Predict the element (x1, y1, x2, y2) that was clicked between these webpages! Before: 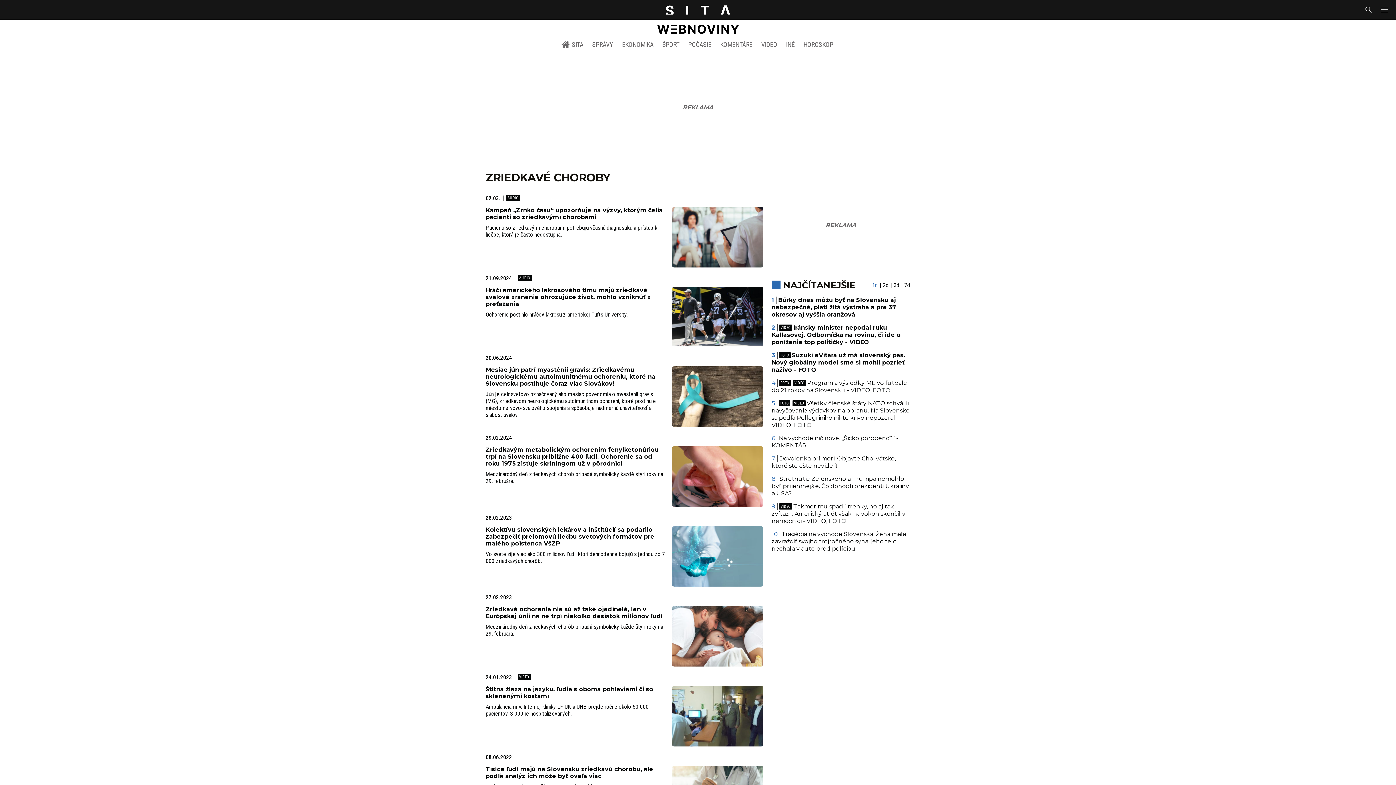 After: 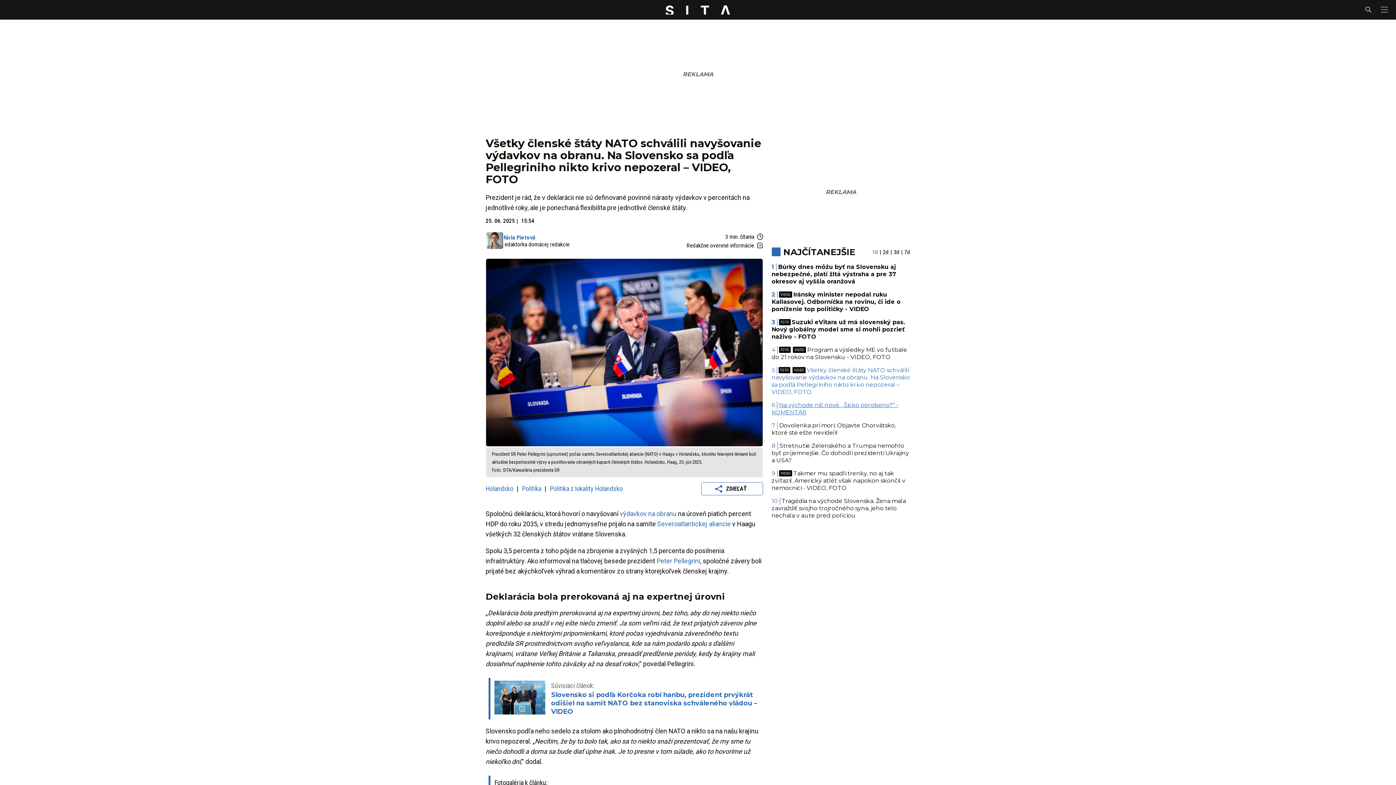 Action: bbox: (771, 400, 910, 428) label:  Všetky členské štáty NATO schválili navyšovanie výdavkov na obranu. Na Slovensko sa podľa Pellegriniho nikto krivo nepozeral – VIDEO, FOTO